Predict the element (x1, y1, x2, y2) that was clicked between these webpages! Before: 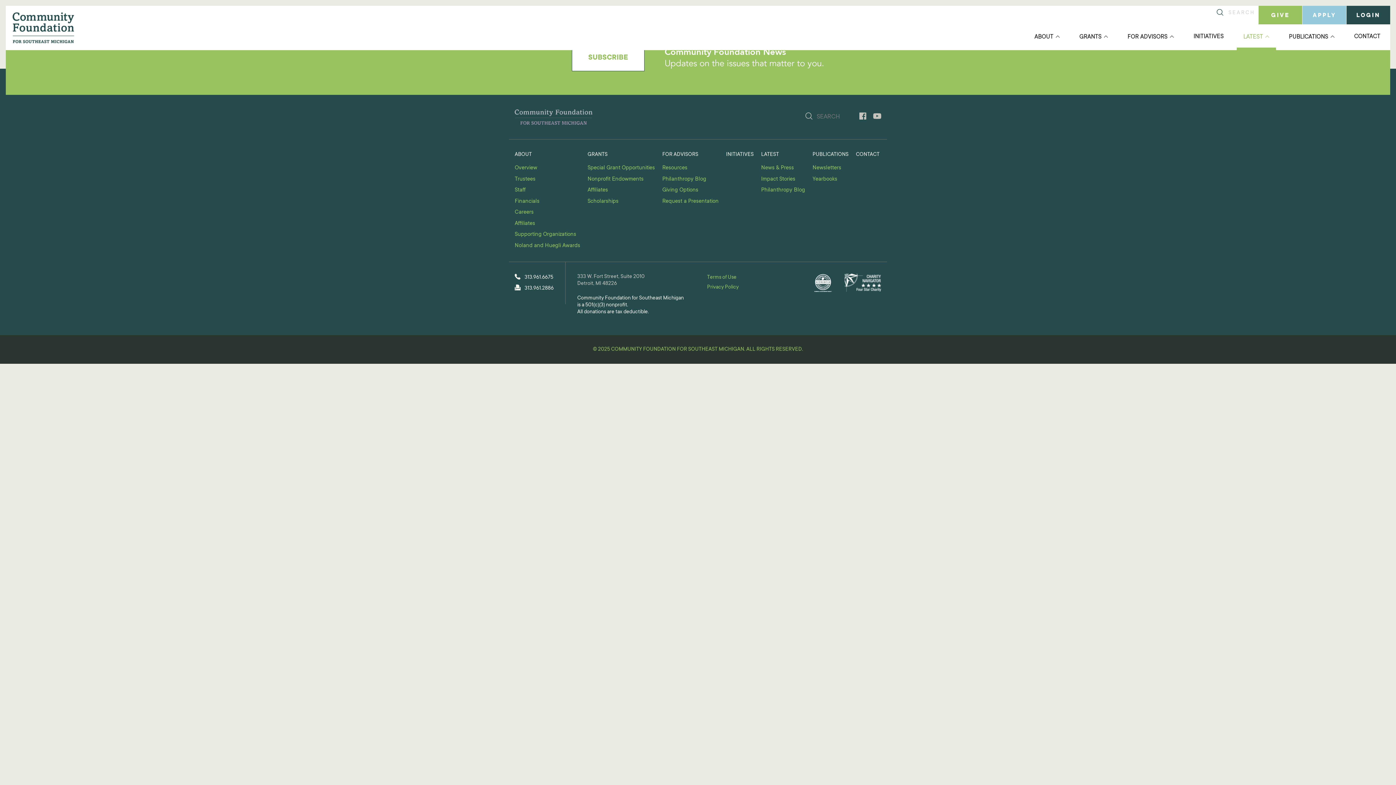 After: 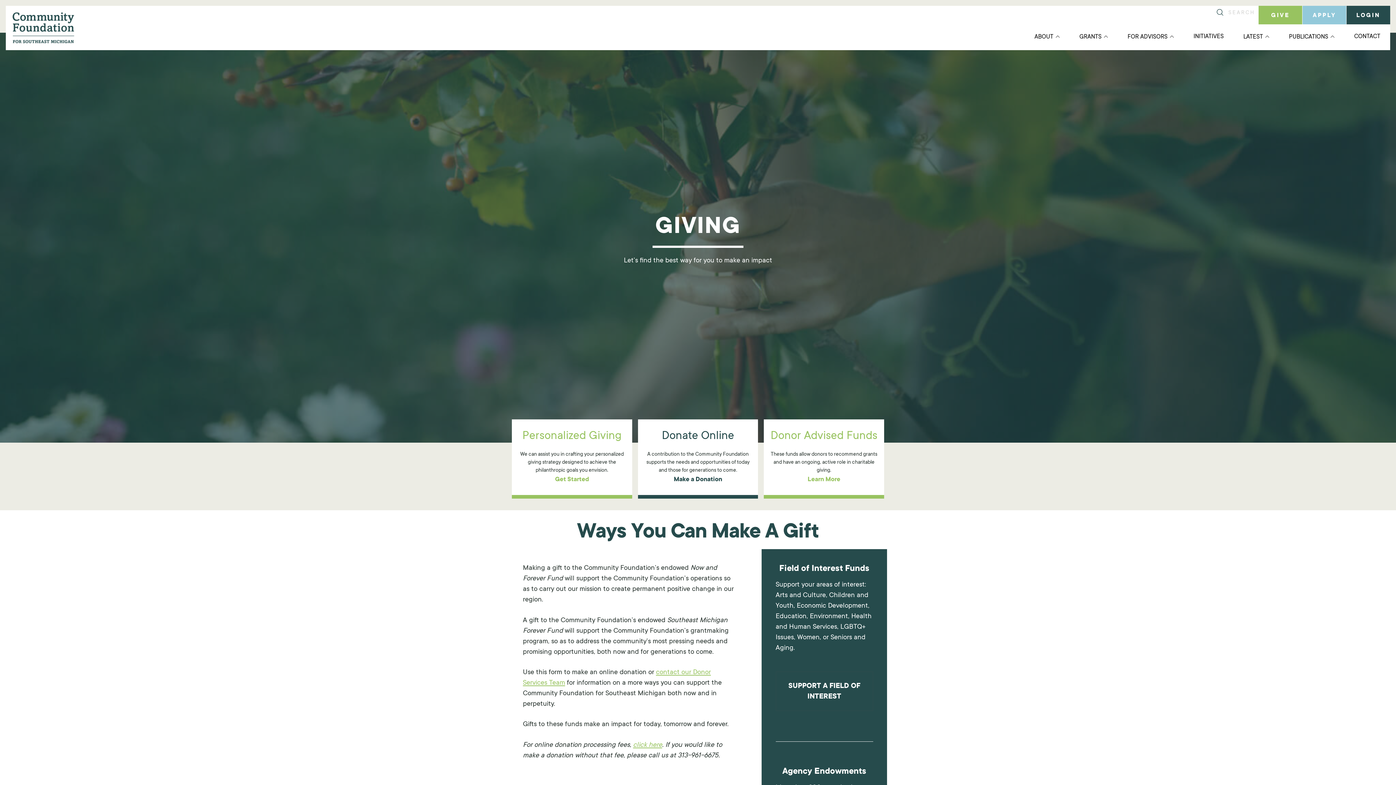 Action: bbox: (1258, 5, 1302, 24) label: GIVE